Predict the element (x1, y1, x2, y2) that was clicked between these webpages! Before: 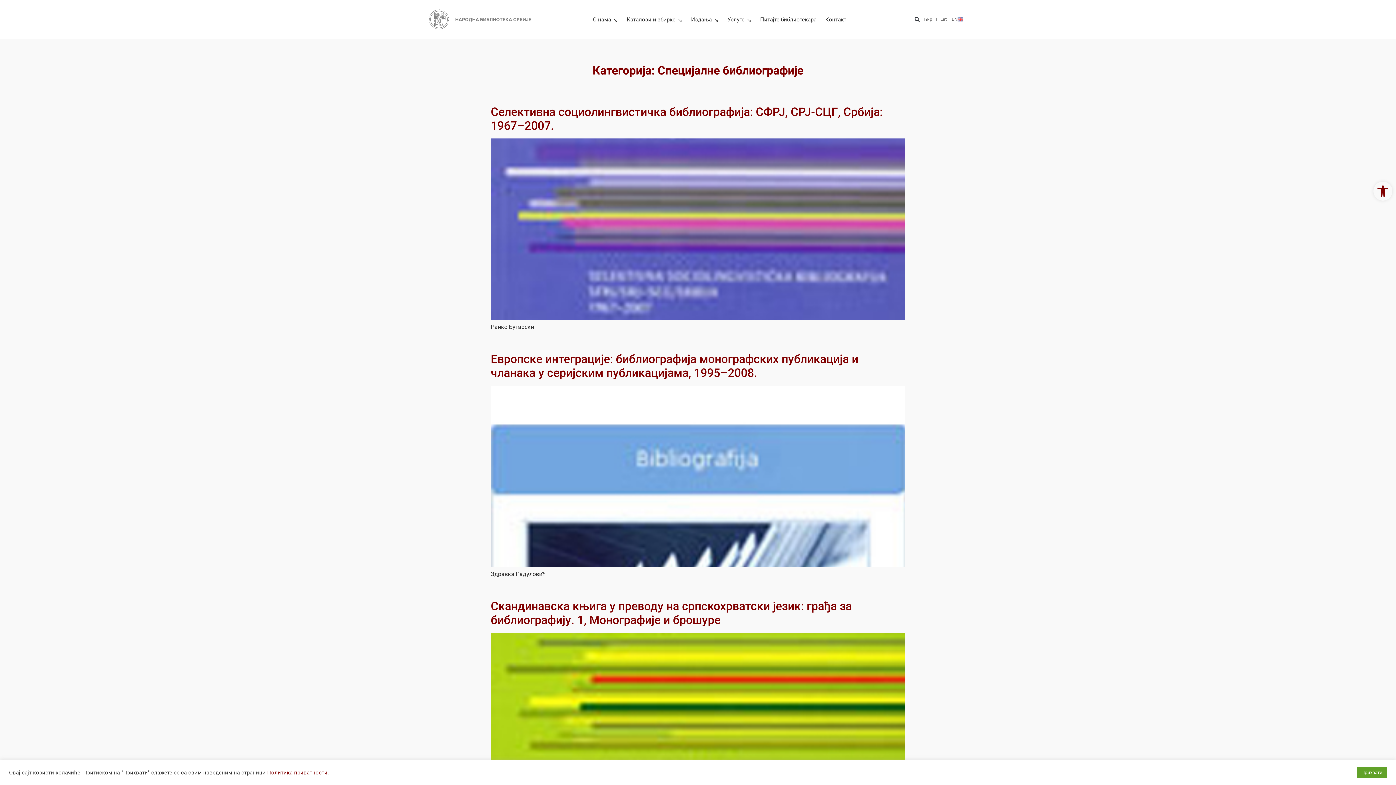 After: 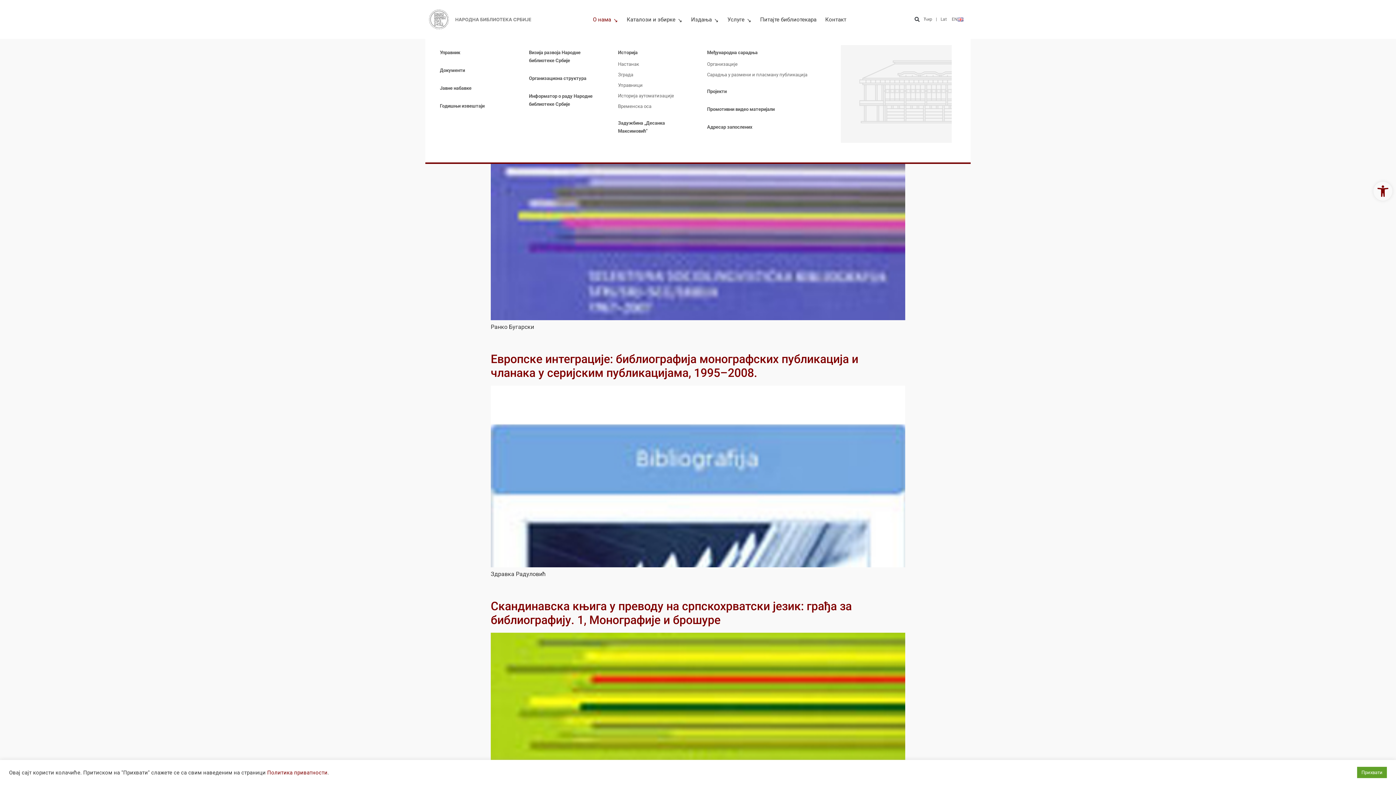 Action: label: О нама bbox: (589, 10, 621, 28)